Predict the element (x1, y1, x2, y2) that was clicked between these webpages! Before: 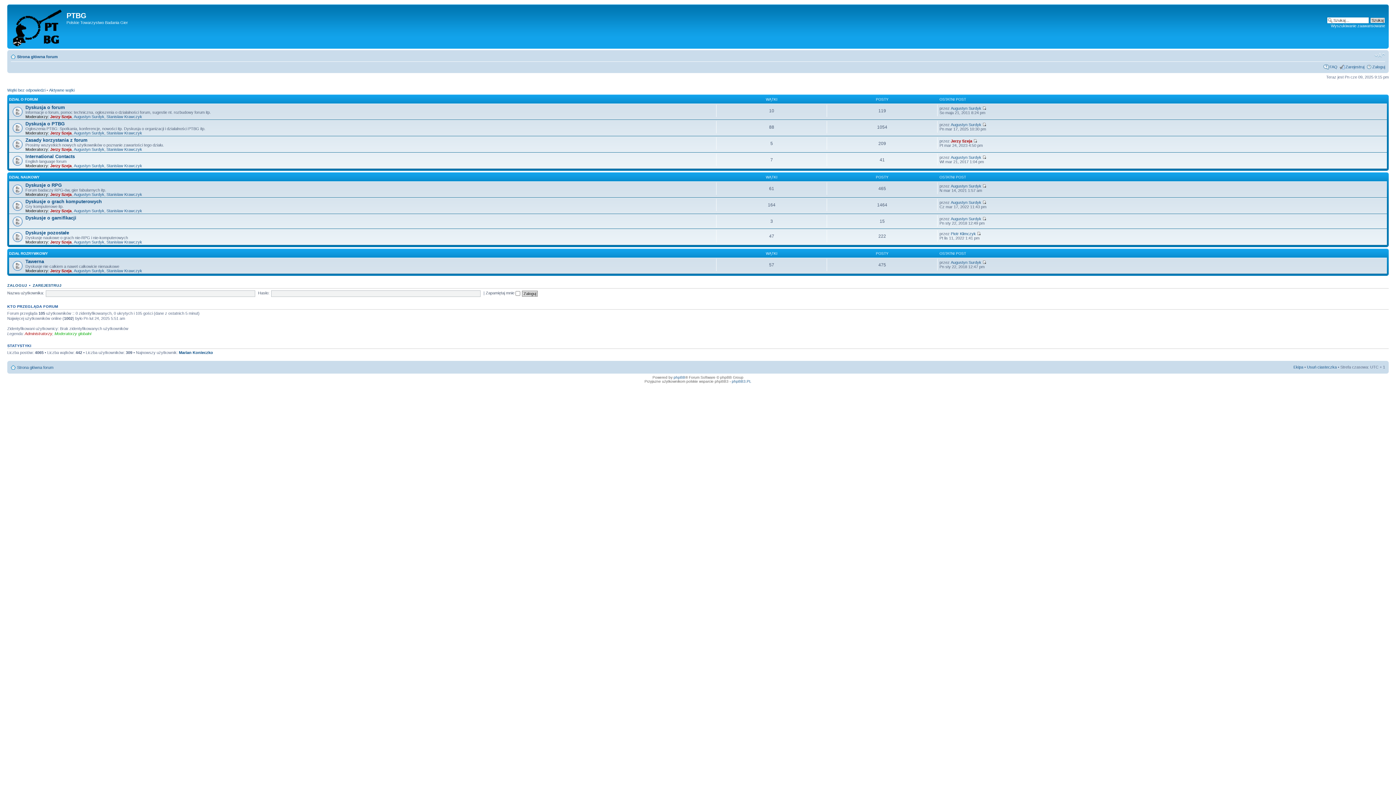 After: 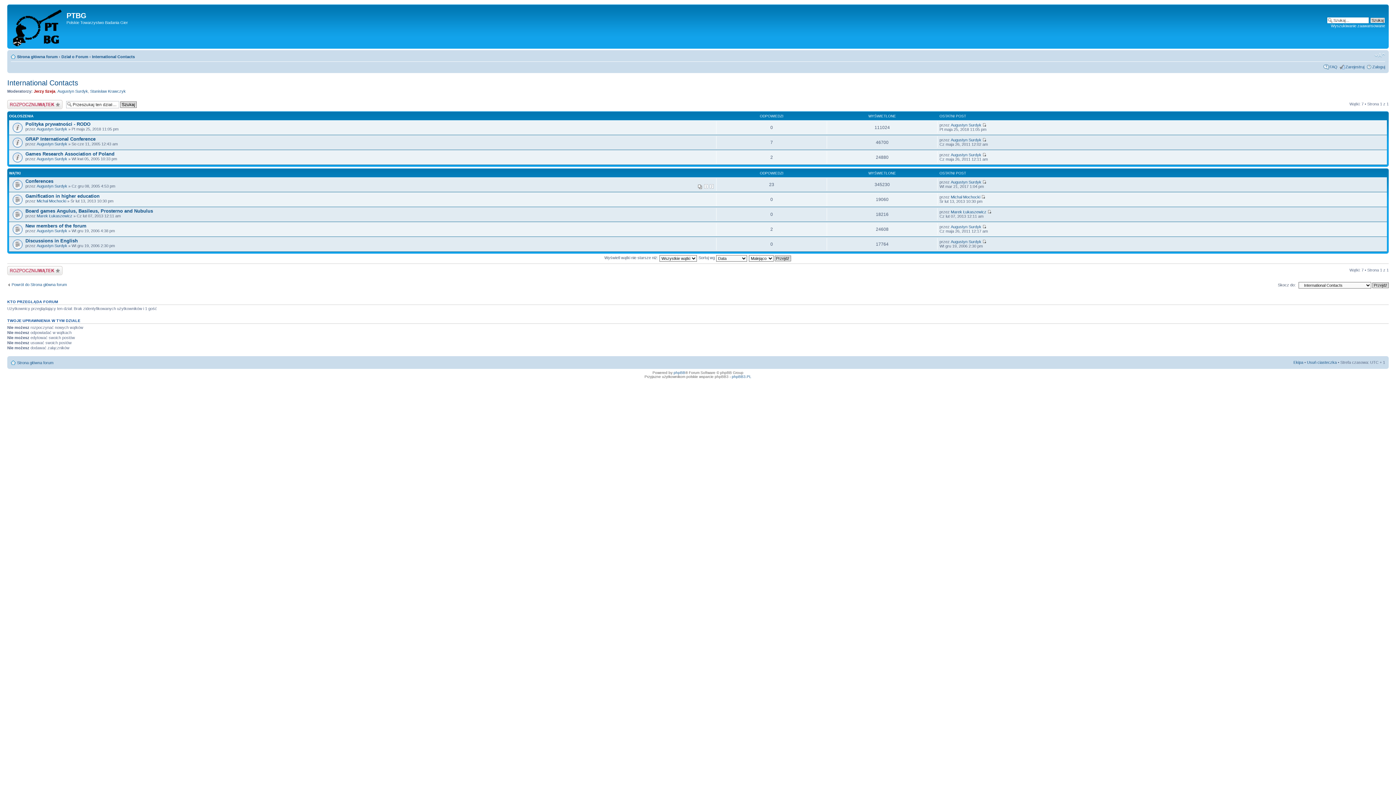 Action: label: International Contacts bbox: (25, 153, 74, 159)